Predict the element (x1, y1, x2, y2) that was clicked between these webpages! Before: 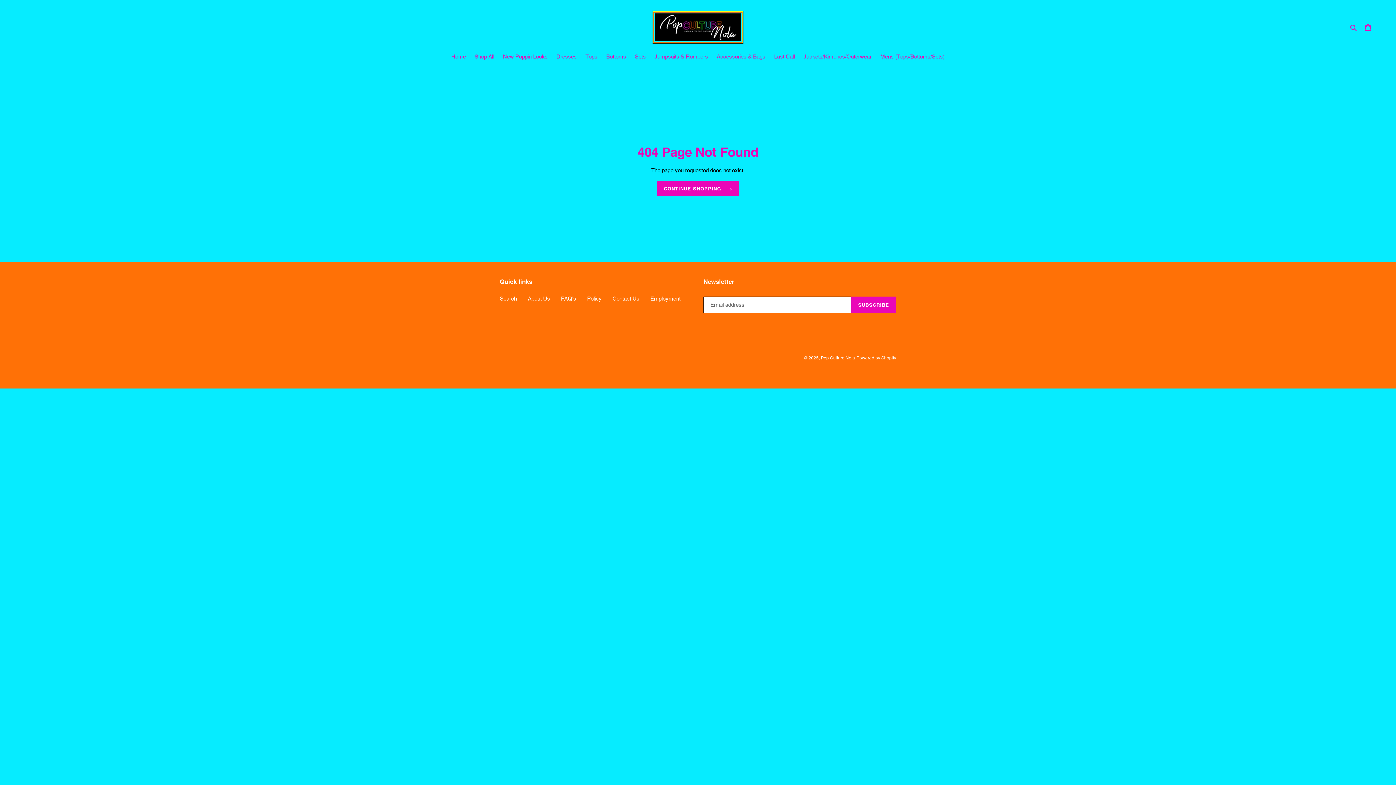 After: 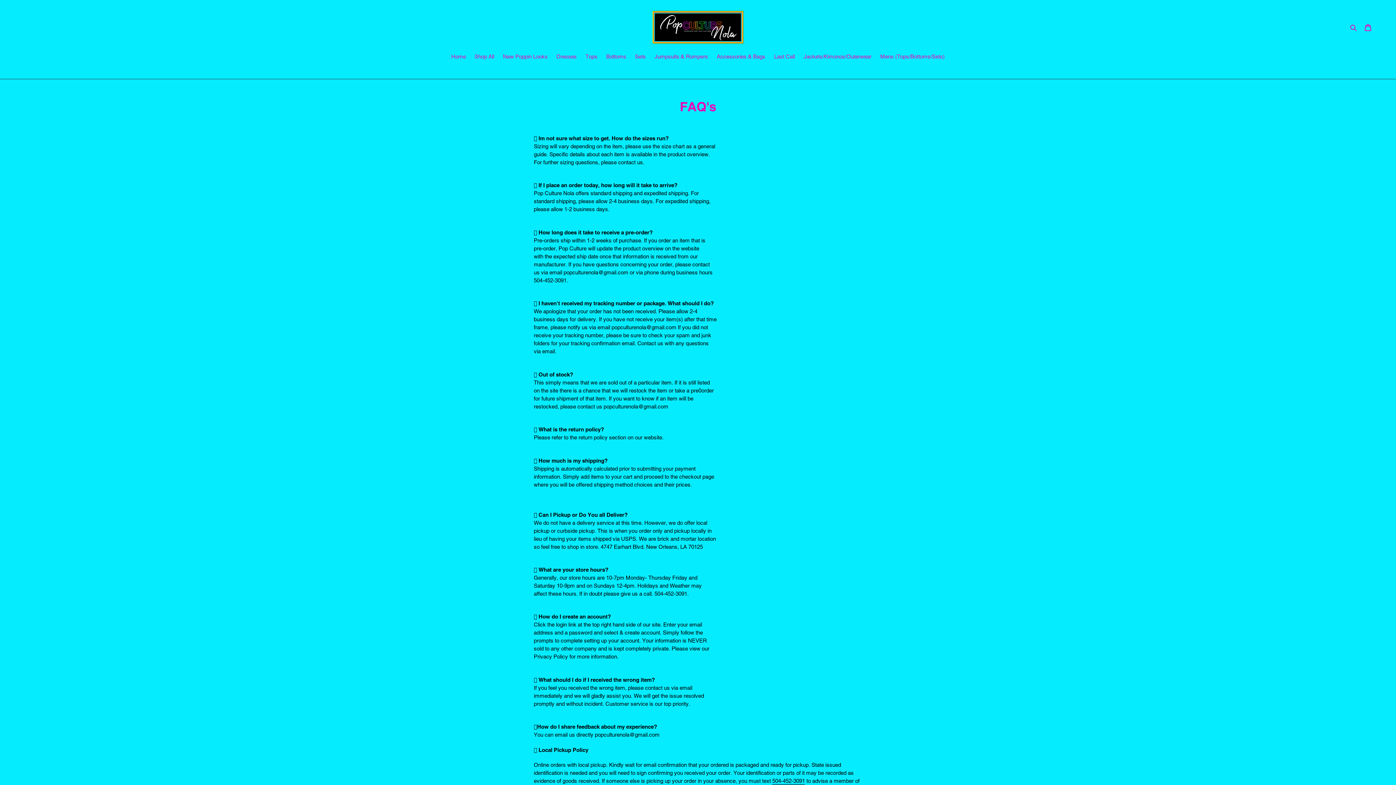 Action: label: FAQ's bbox: (561, 295, 576, 301)